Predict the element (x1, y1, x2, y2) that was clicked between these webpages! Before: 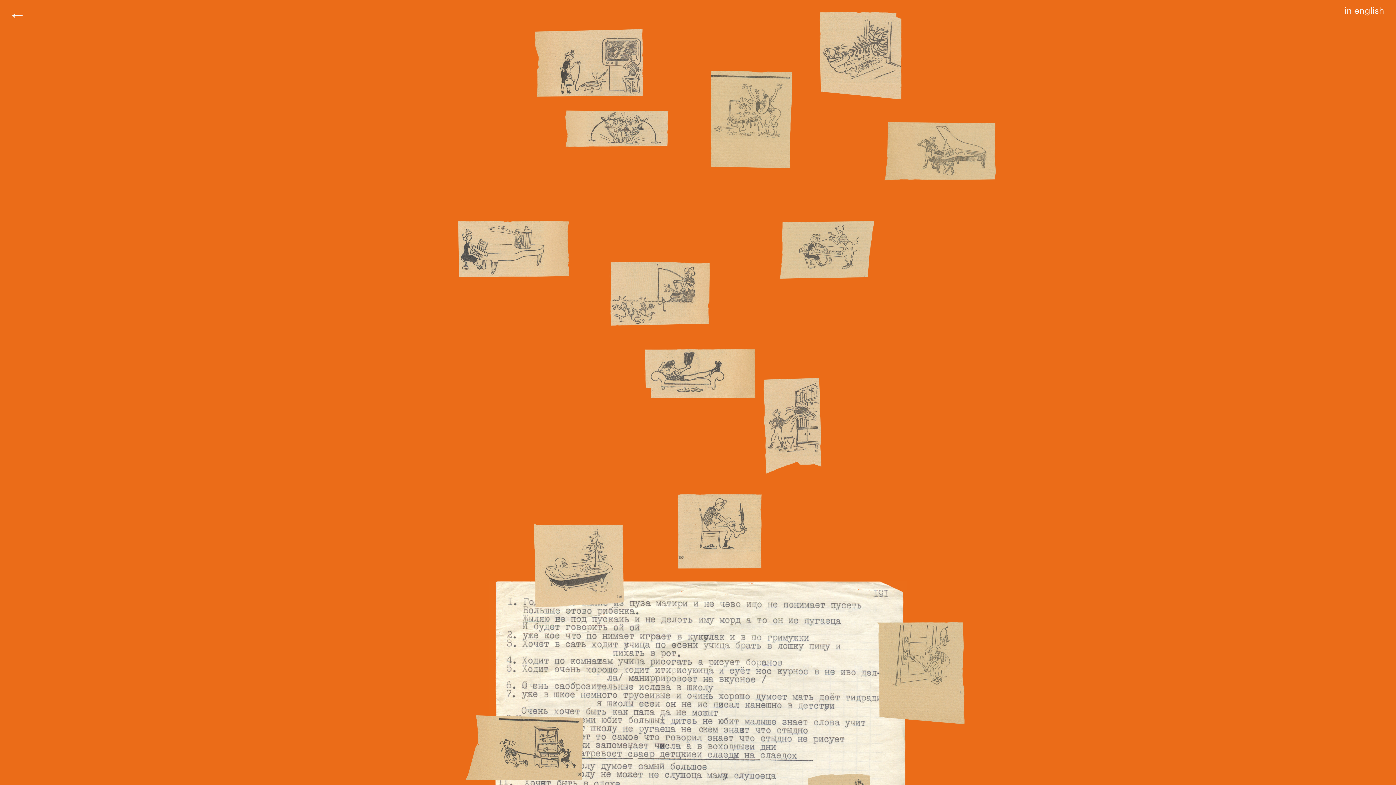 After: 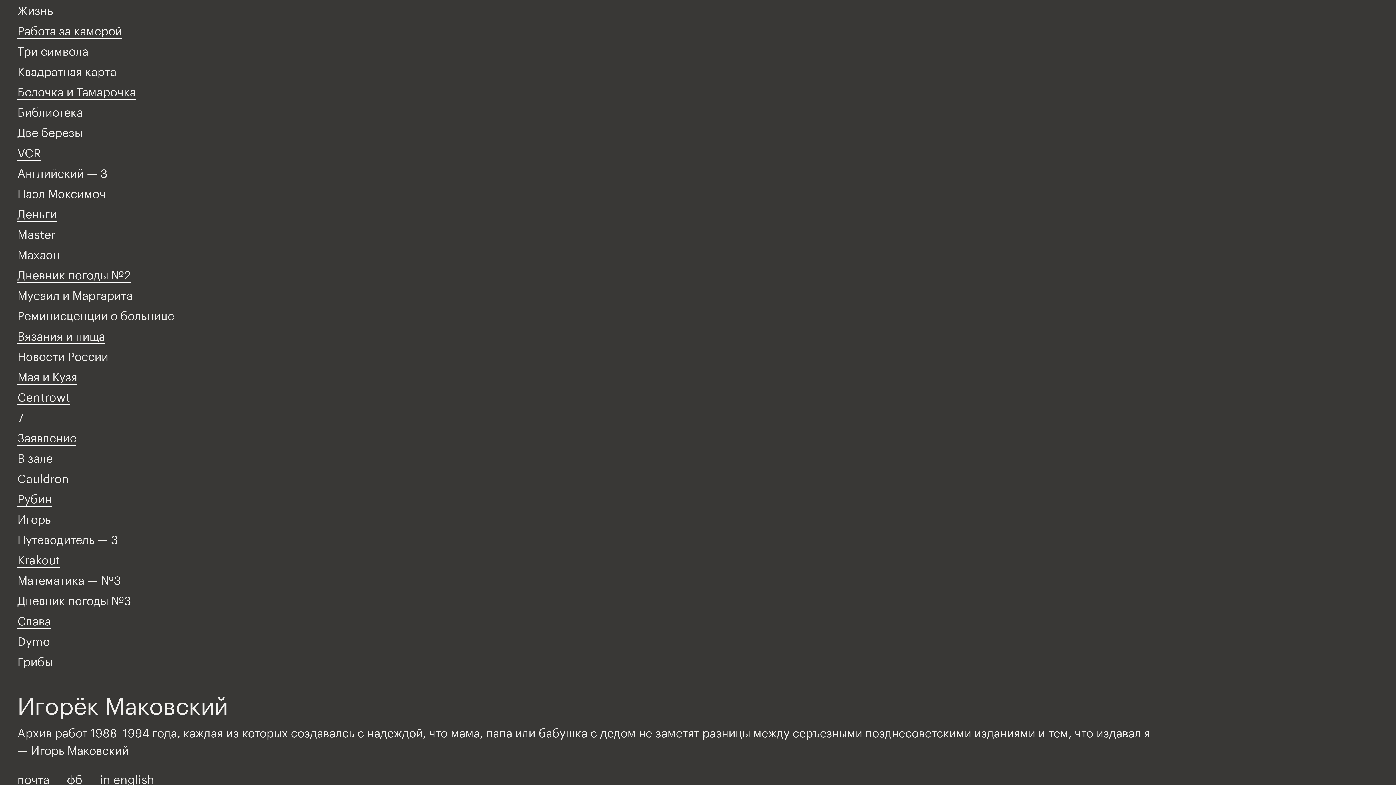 Action: bbox: (8, -2, 26, 24) label: ←